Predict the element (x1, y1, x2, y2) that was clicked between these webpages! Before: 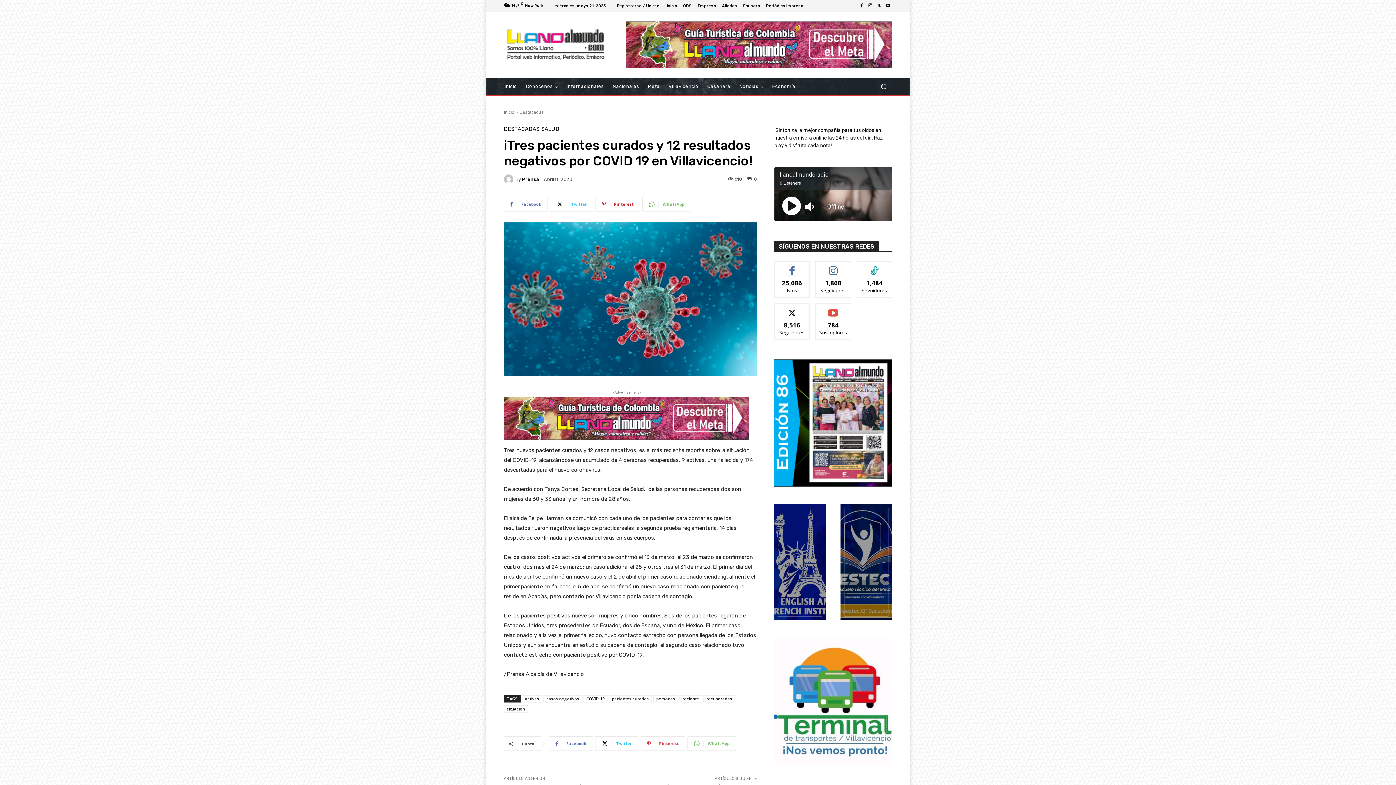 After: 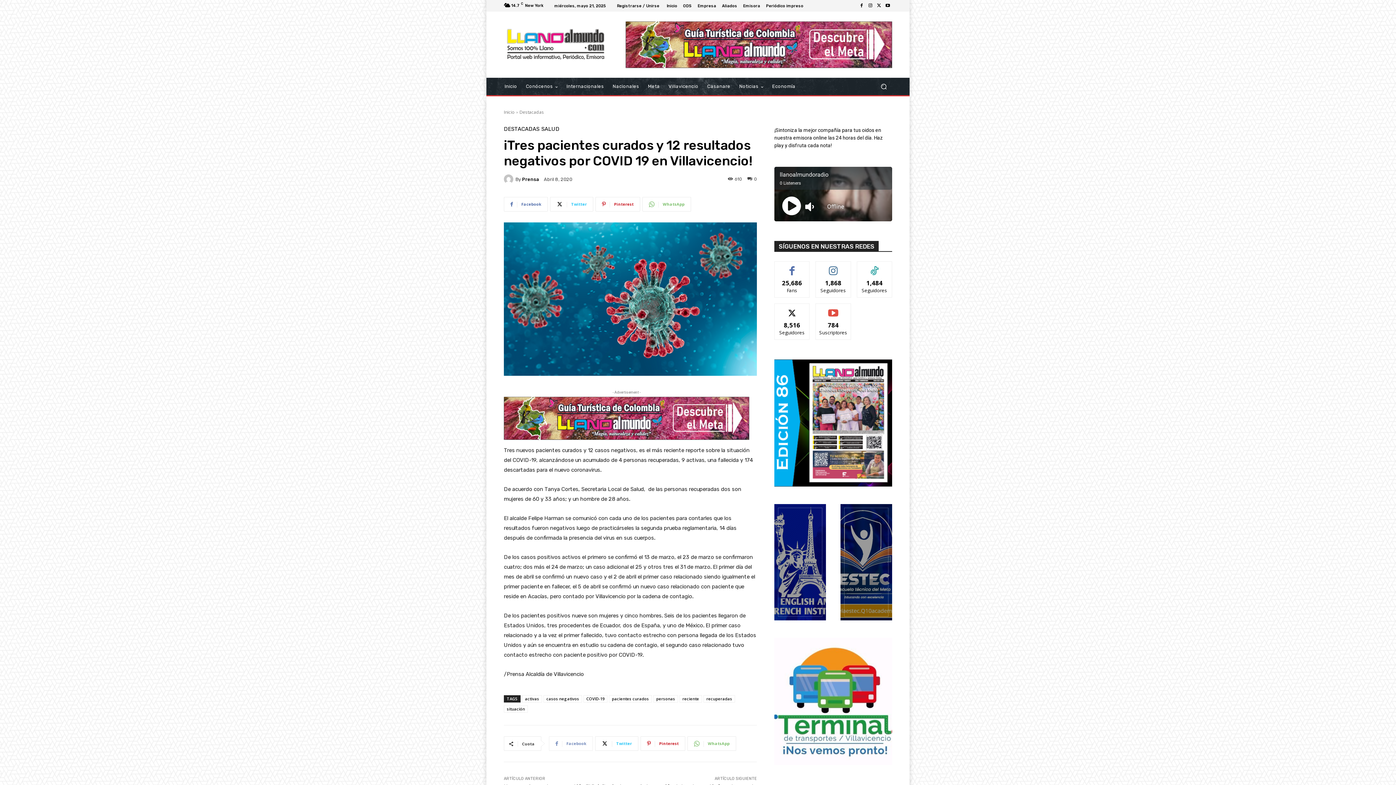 Action: label: Facebook bbox: (549, 736, 593, 751)